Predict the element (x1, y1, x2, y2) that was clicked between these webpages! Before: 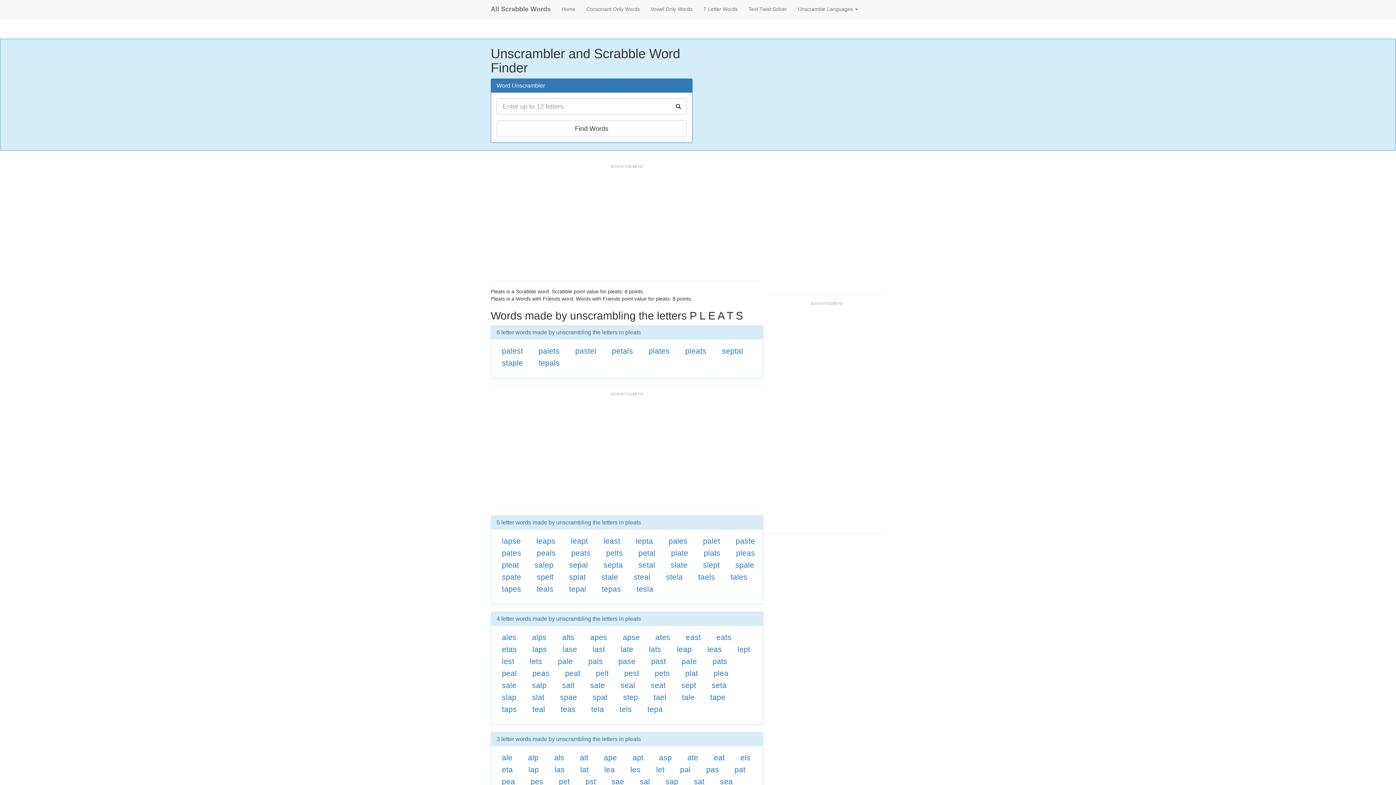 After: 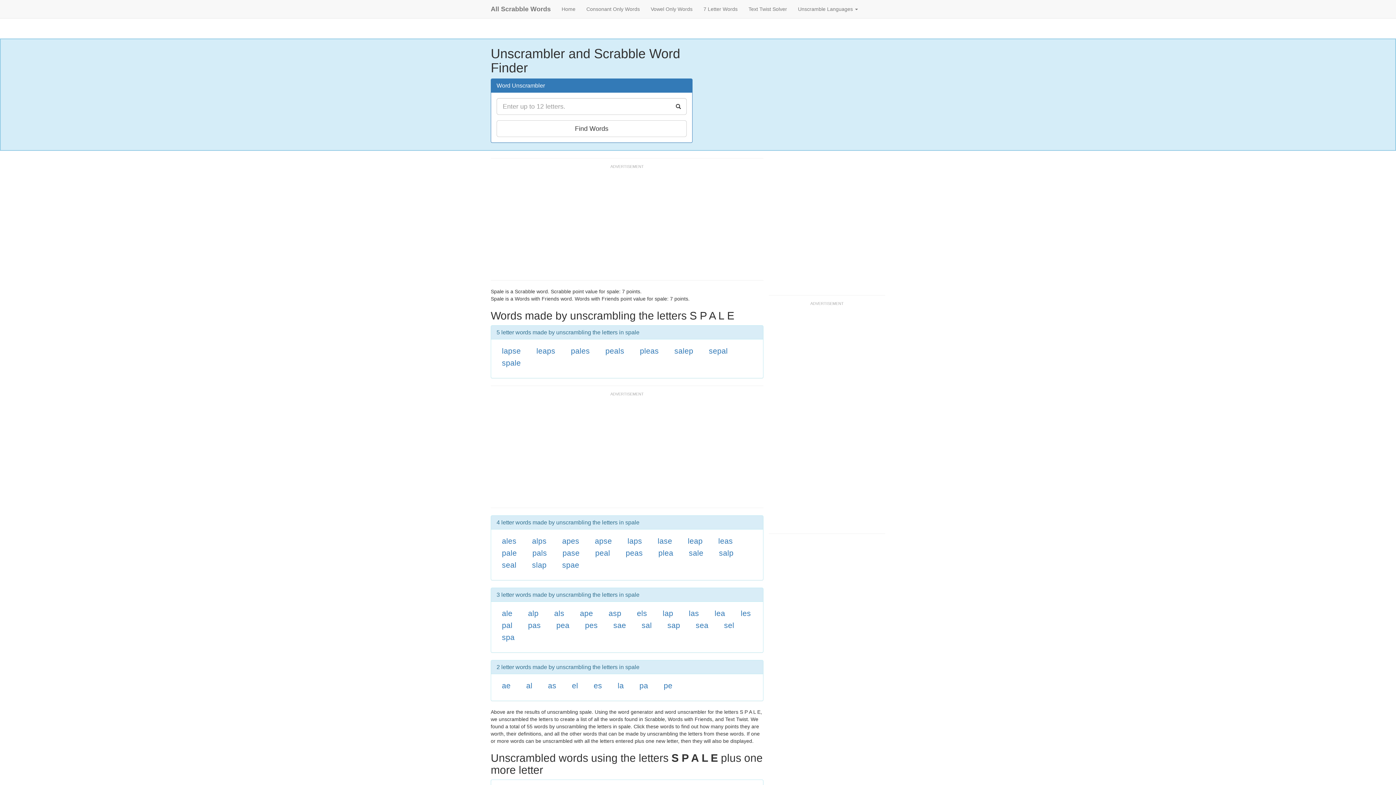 Action: label: spale bbox: (735, 561, 754, 569)